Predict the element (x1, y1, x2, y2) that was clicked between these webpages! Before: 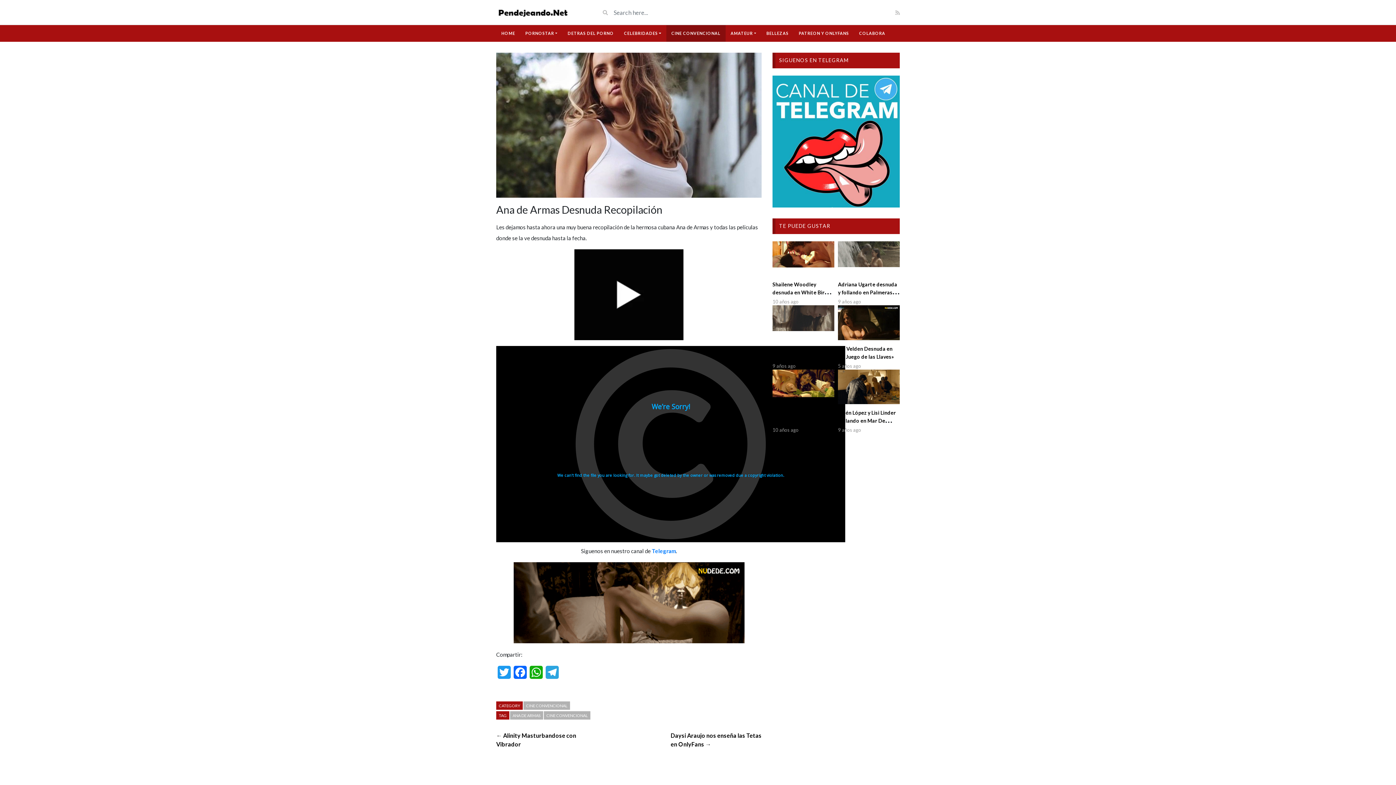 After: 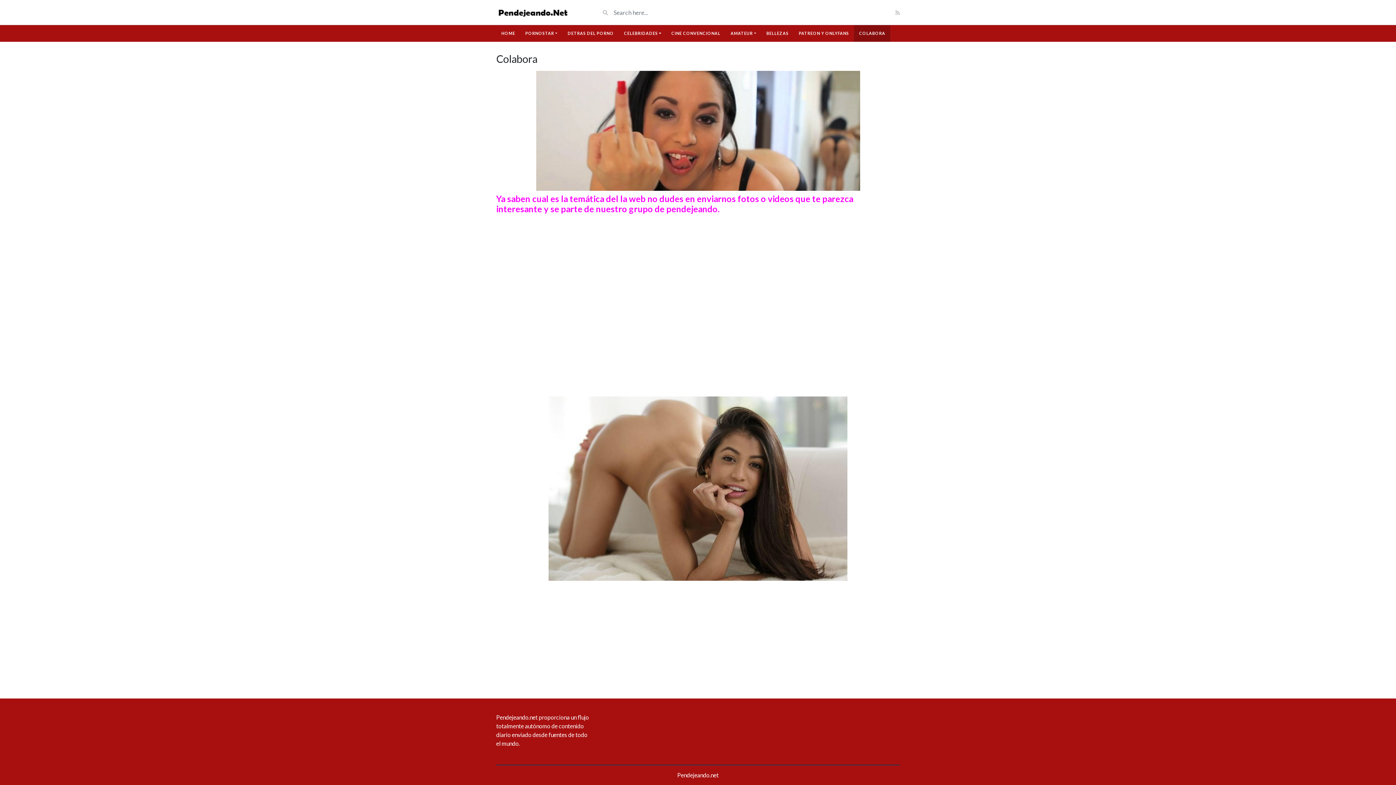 Action: bbox: (854, 25, 890, 41) label: COLABORA